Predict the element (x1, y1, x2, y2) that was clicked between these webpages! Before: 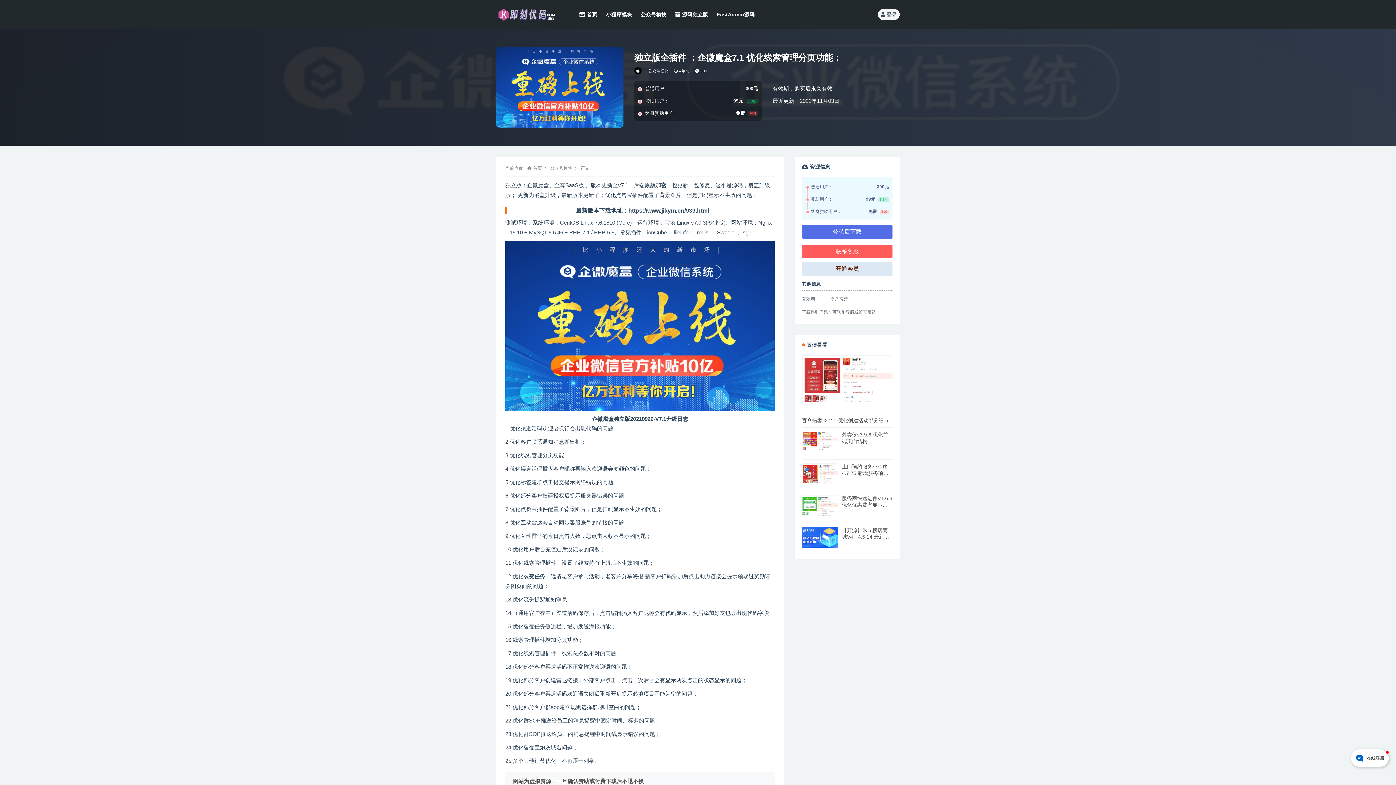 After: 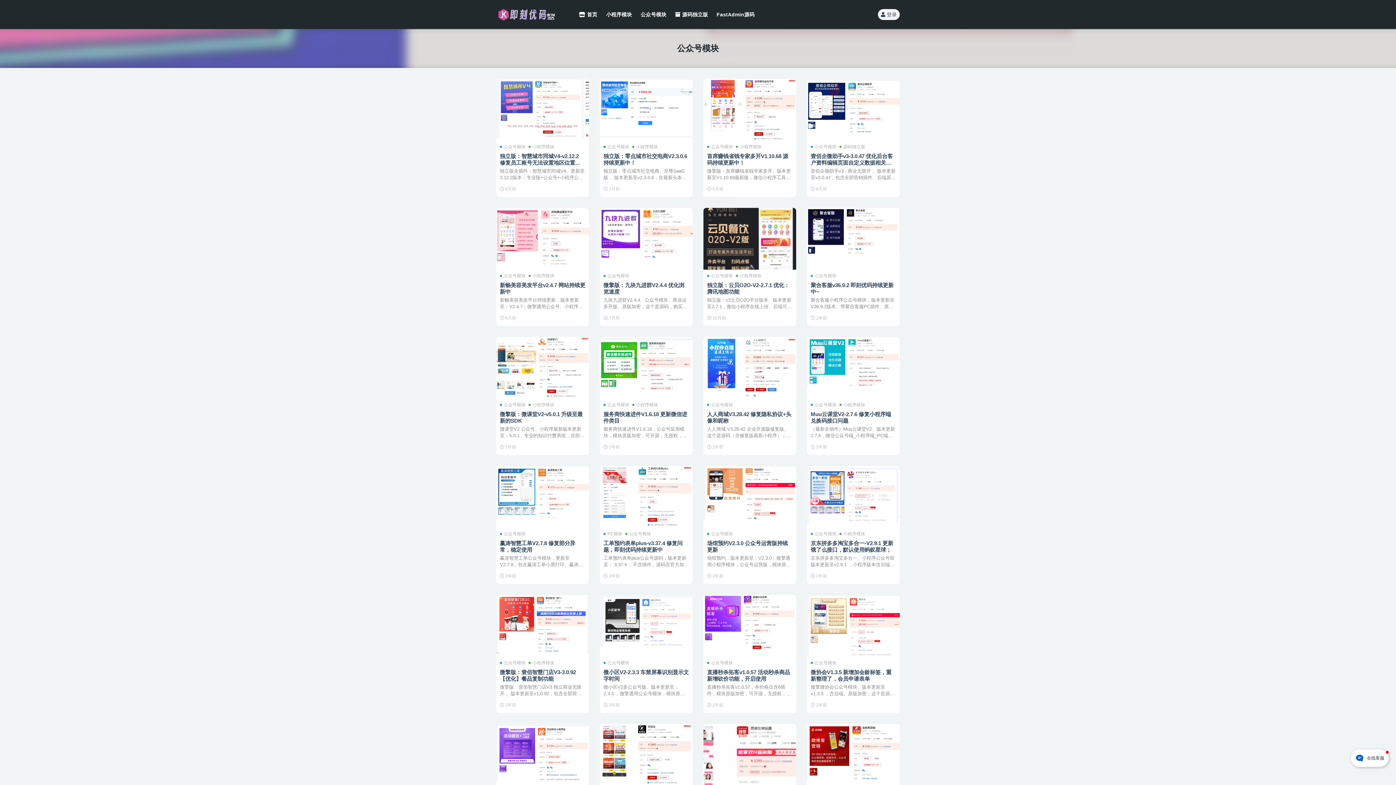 Action: label: 公众号模块 bbox: (648, 66, 668, 75)